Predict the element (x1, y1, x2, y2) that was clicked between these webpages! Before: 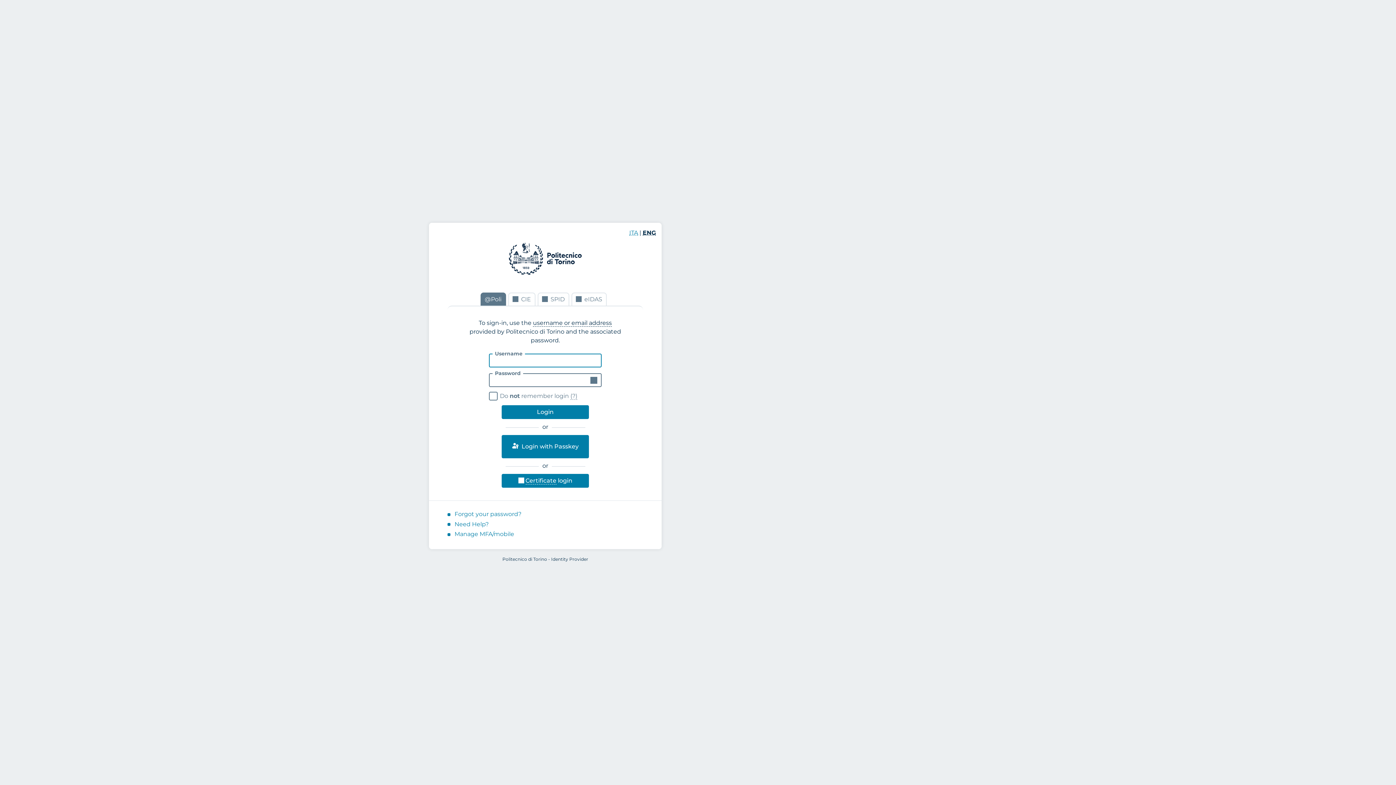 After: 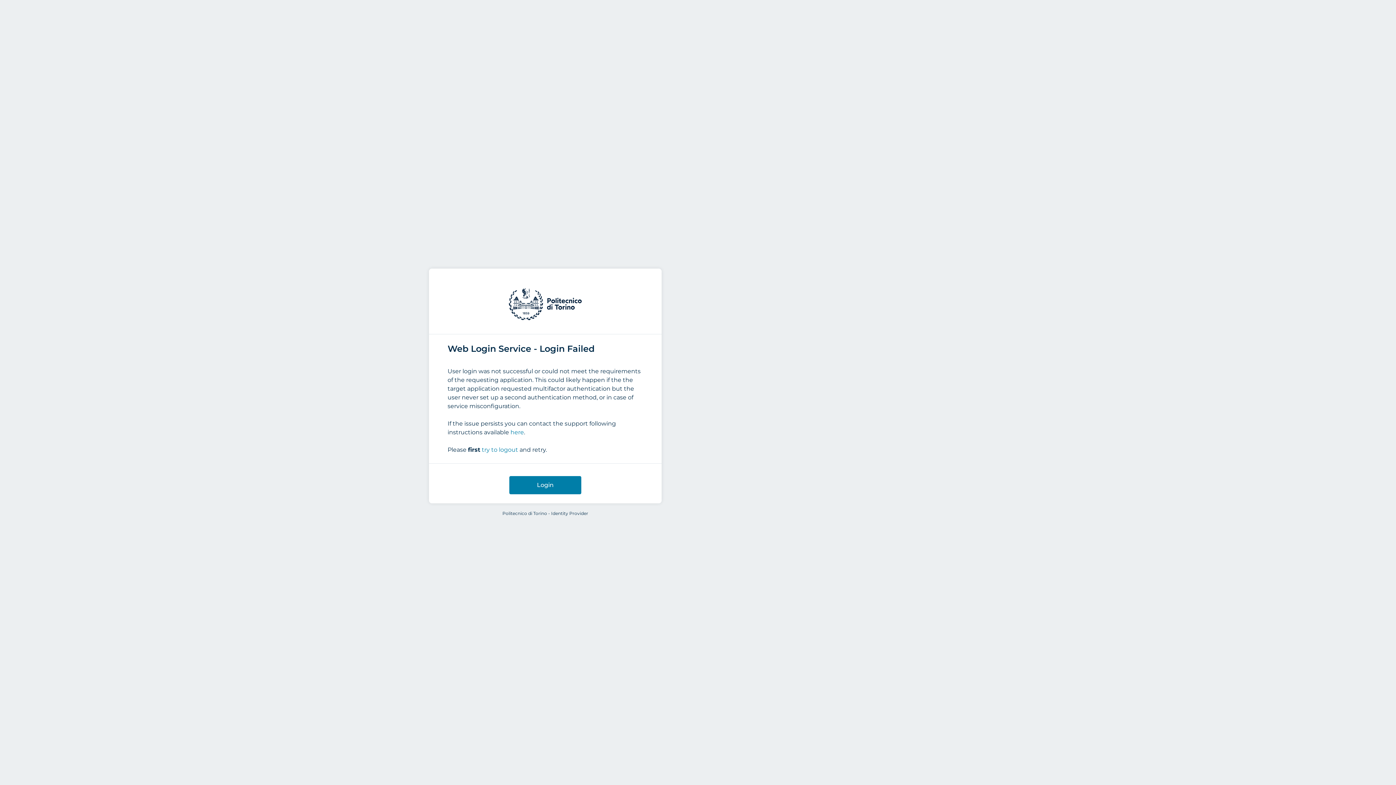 Action: label:  Certificate
You need to have a certificate issued by the
Politecnico di Torino Certification Authority
correctly installed in the browser.
 login bbox: (501, 469, 589, 483)